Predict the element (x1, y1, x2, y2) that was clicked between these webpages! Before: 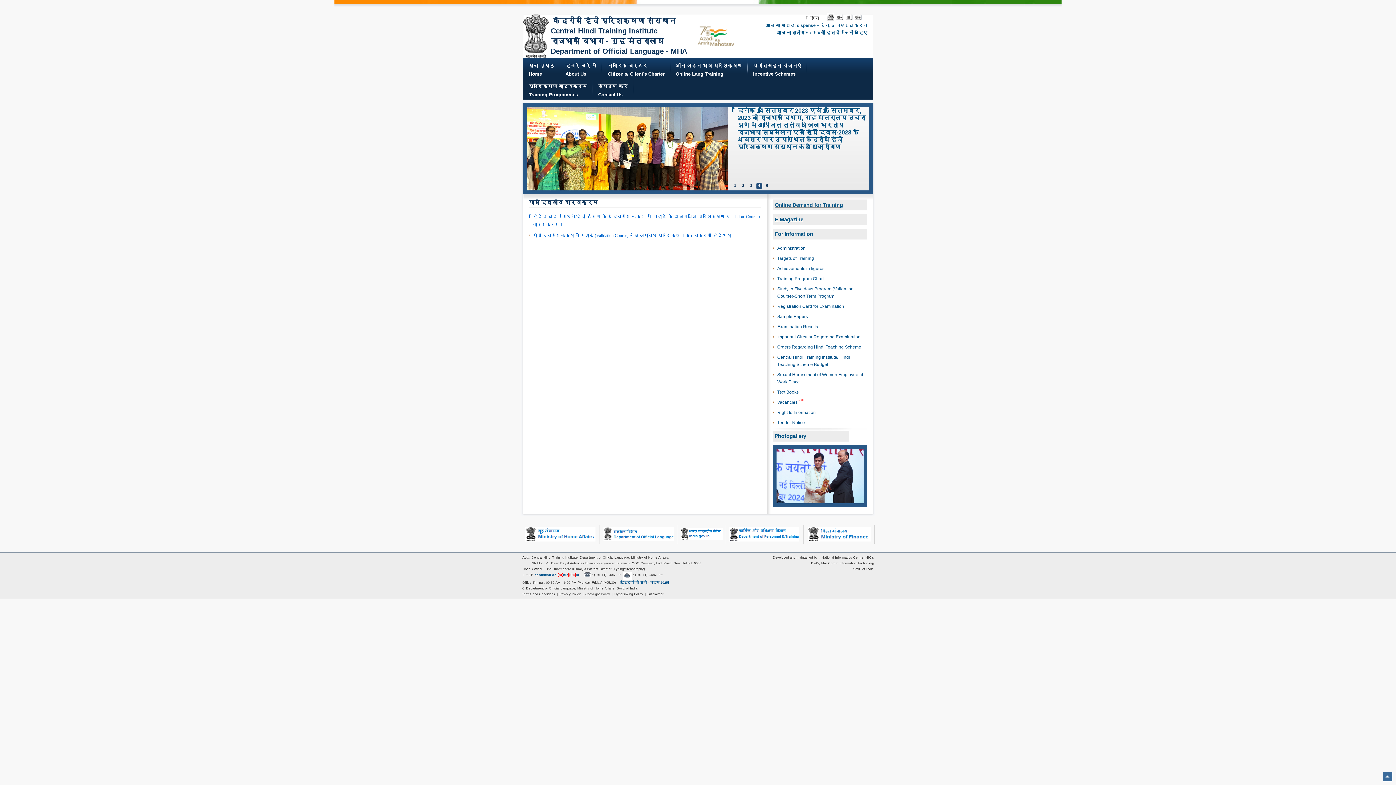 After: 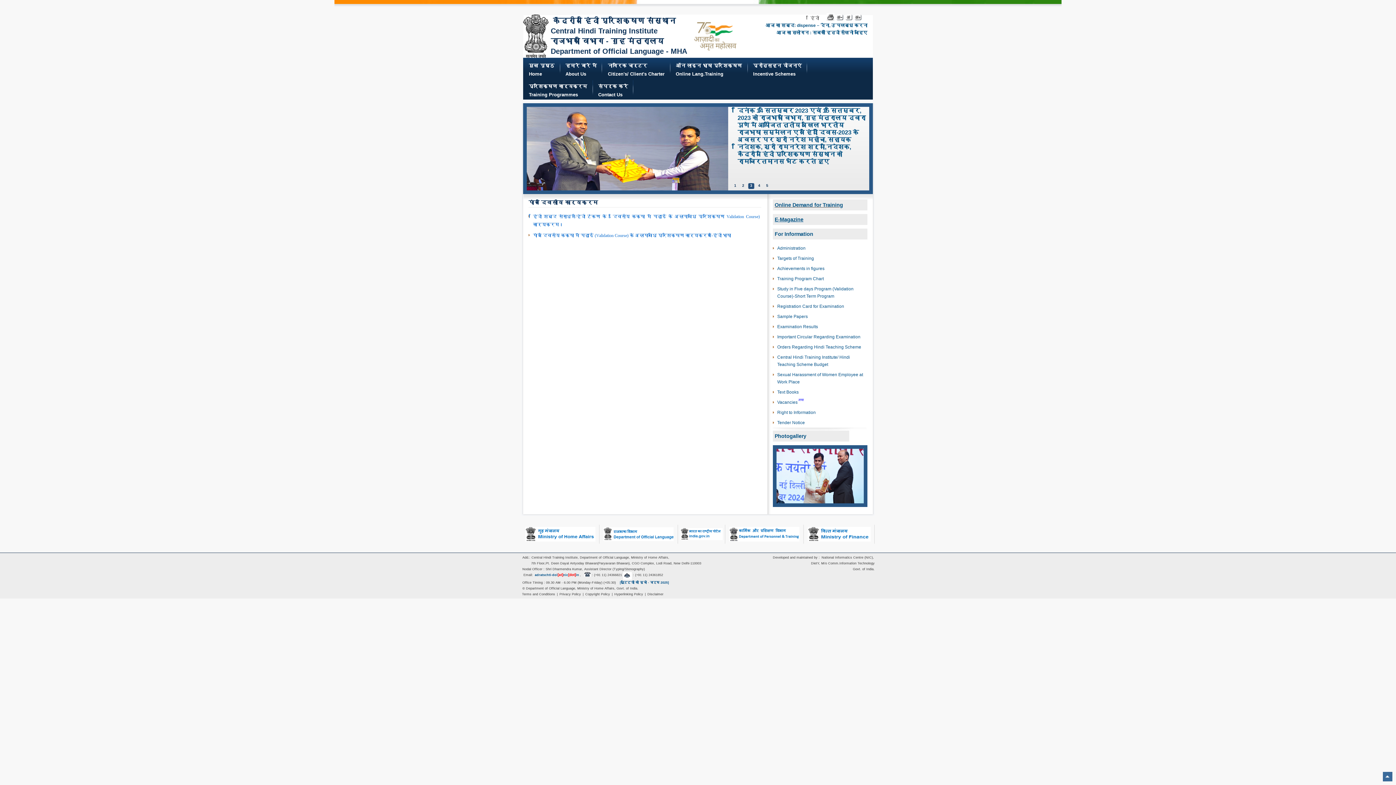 Action: bbox: (764, 183, 770, 189) label: 5